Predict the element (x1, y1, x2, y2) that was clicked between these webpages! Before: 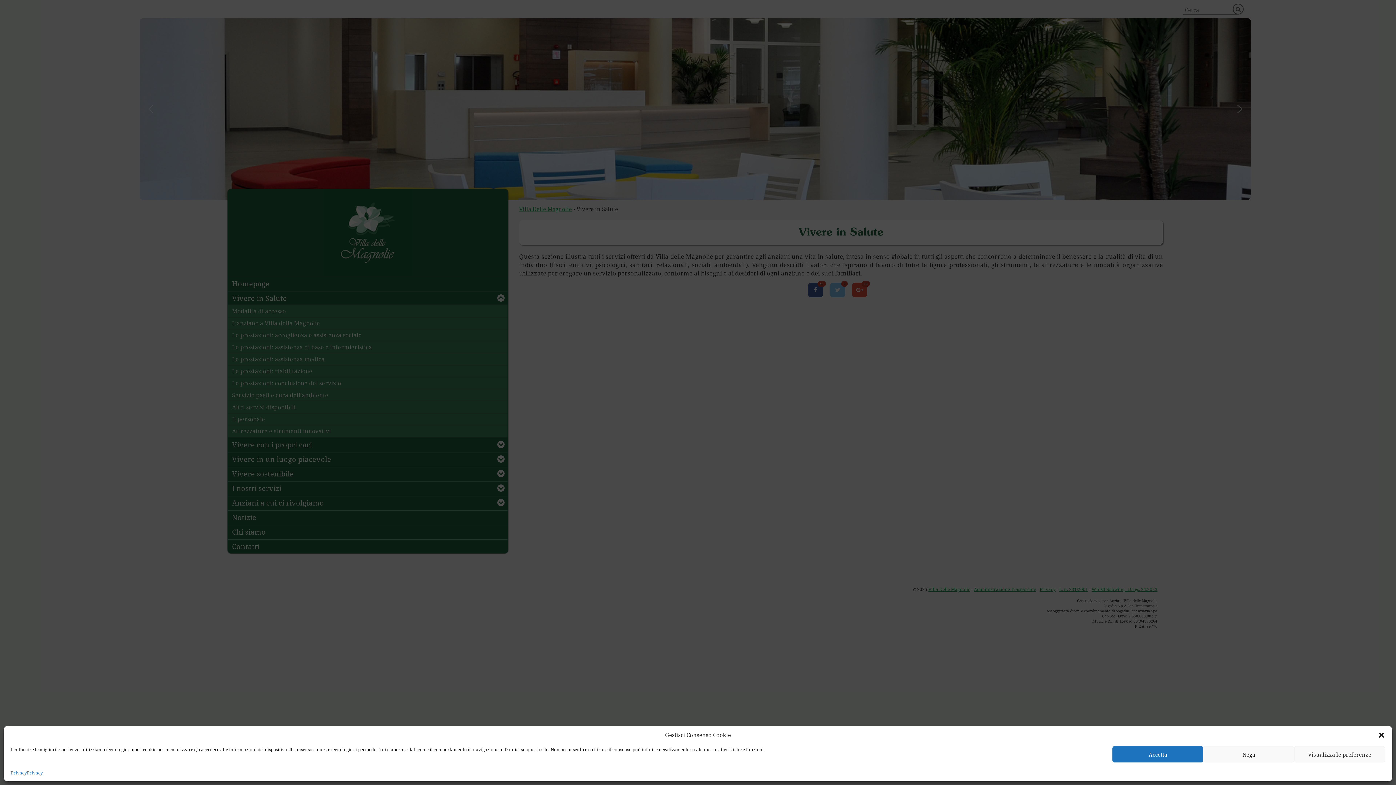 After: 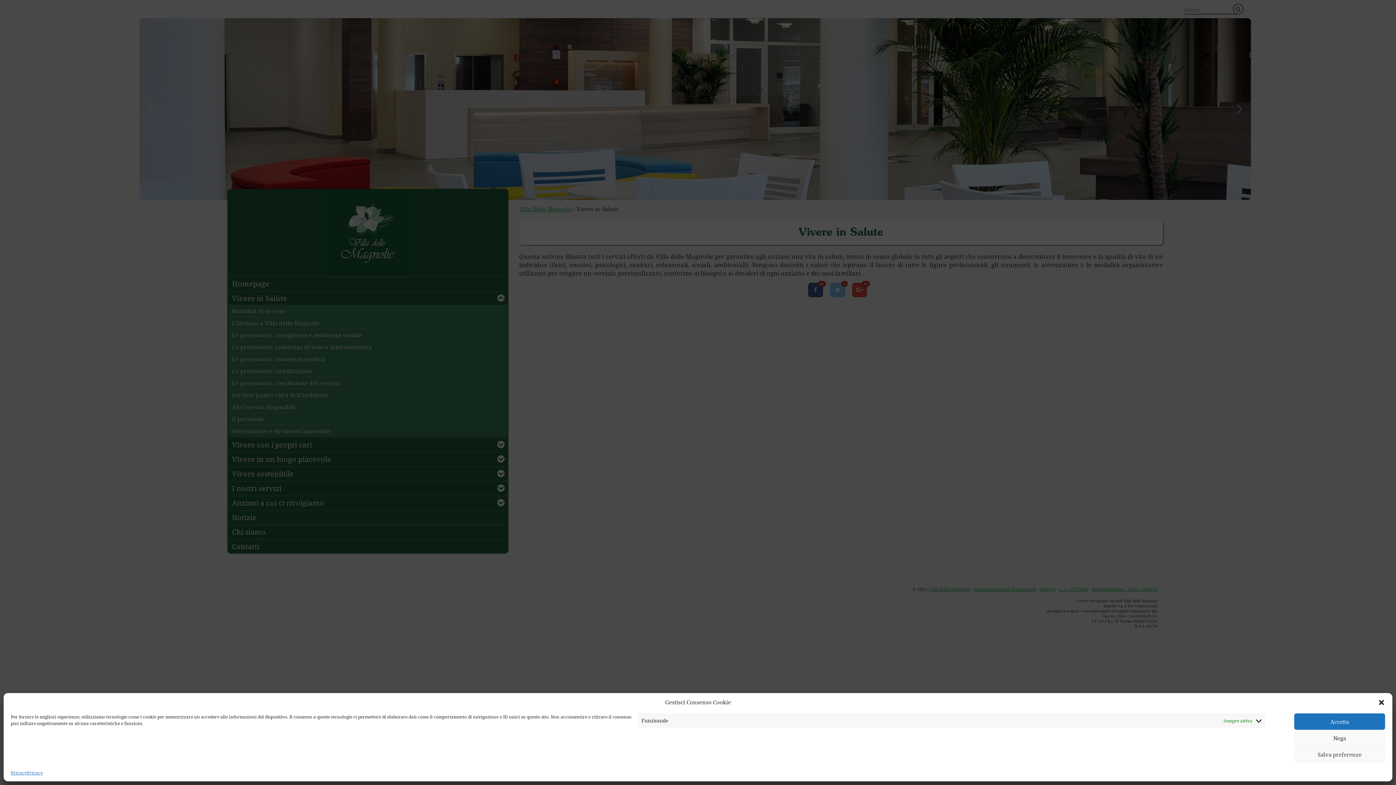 Action: label: Visualizza le preferenze bbox: (1294, 746, 1385, 762)